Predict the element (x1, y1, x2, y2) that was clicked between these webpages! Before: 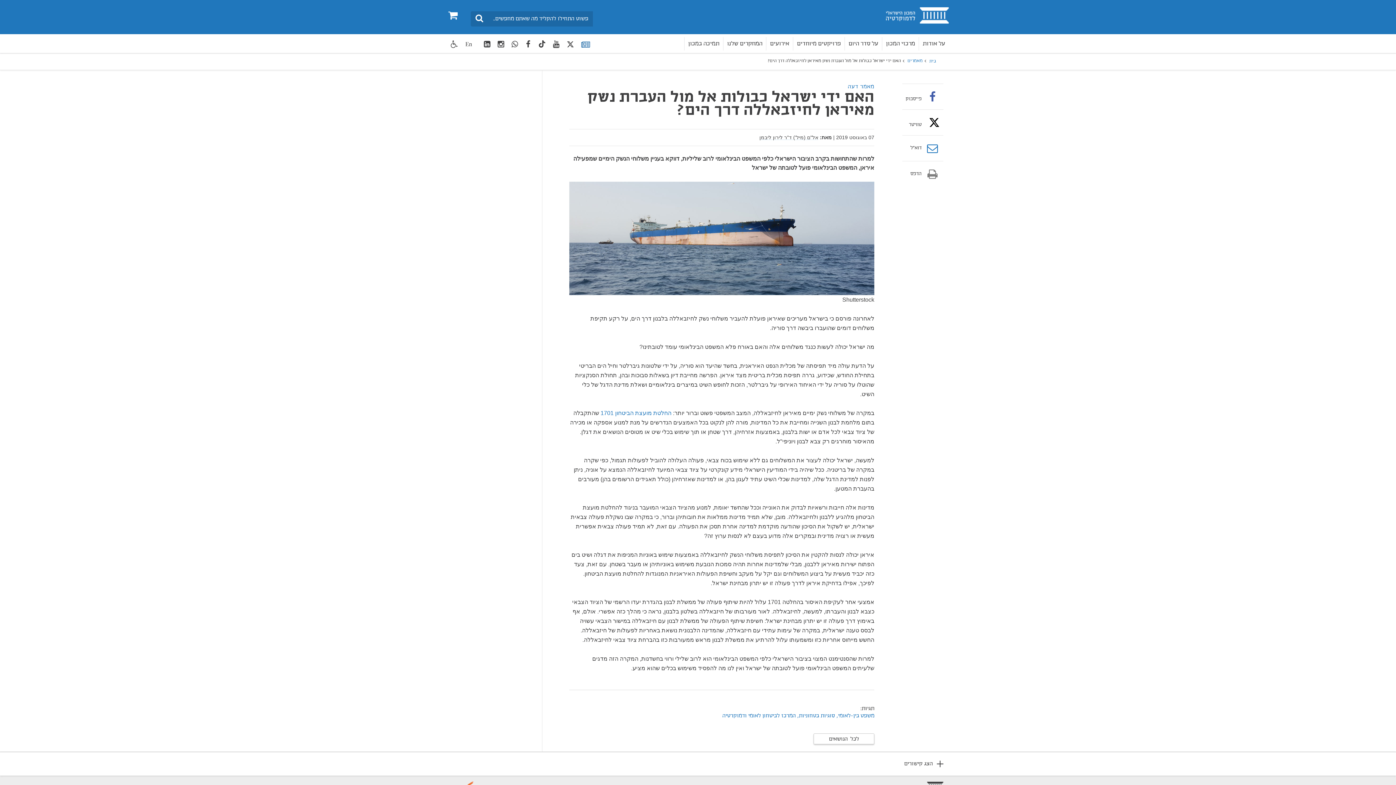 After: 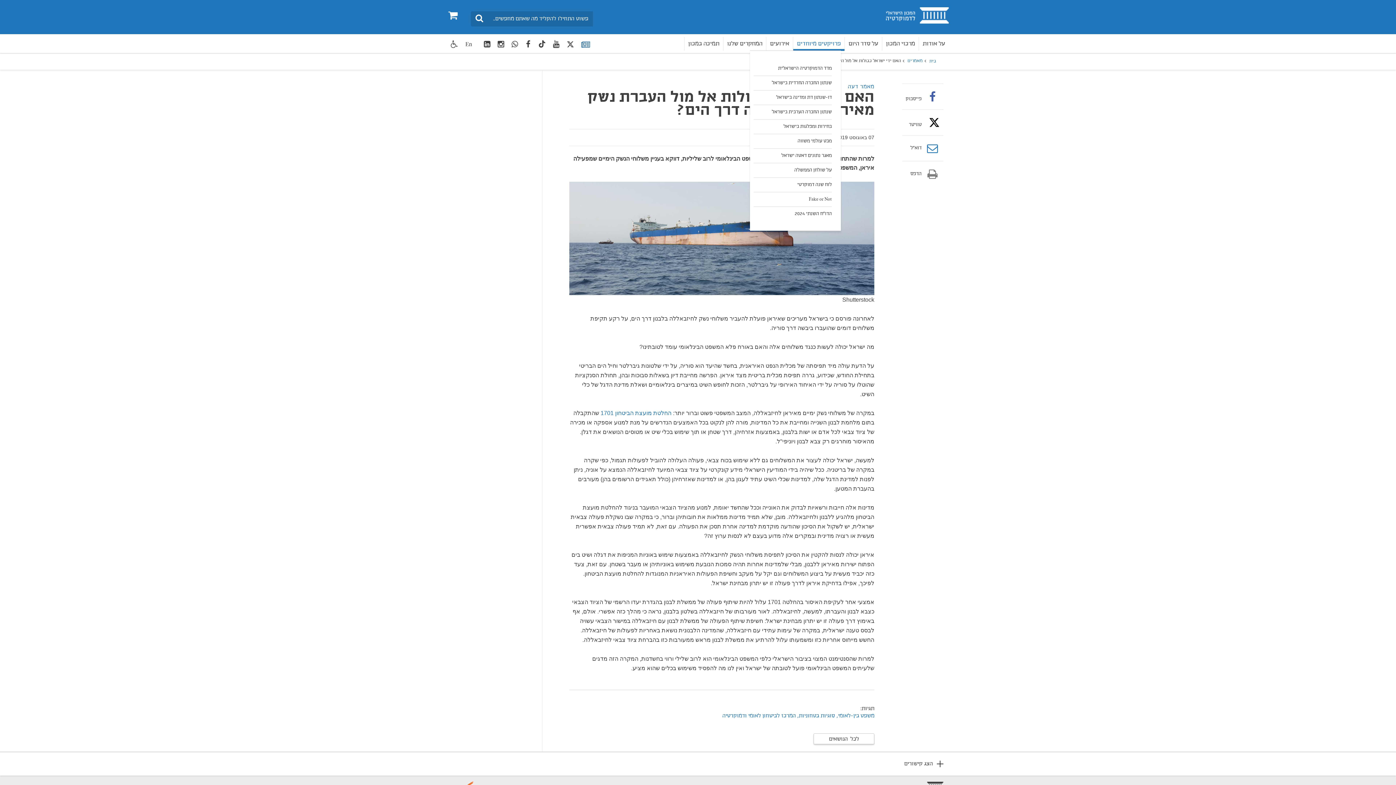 Action: bbox: (793, 37, 844, 50) label: פרויקטים מיוחדים